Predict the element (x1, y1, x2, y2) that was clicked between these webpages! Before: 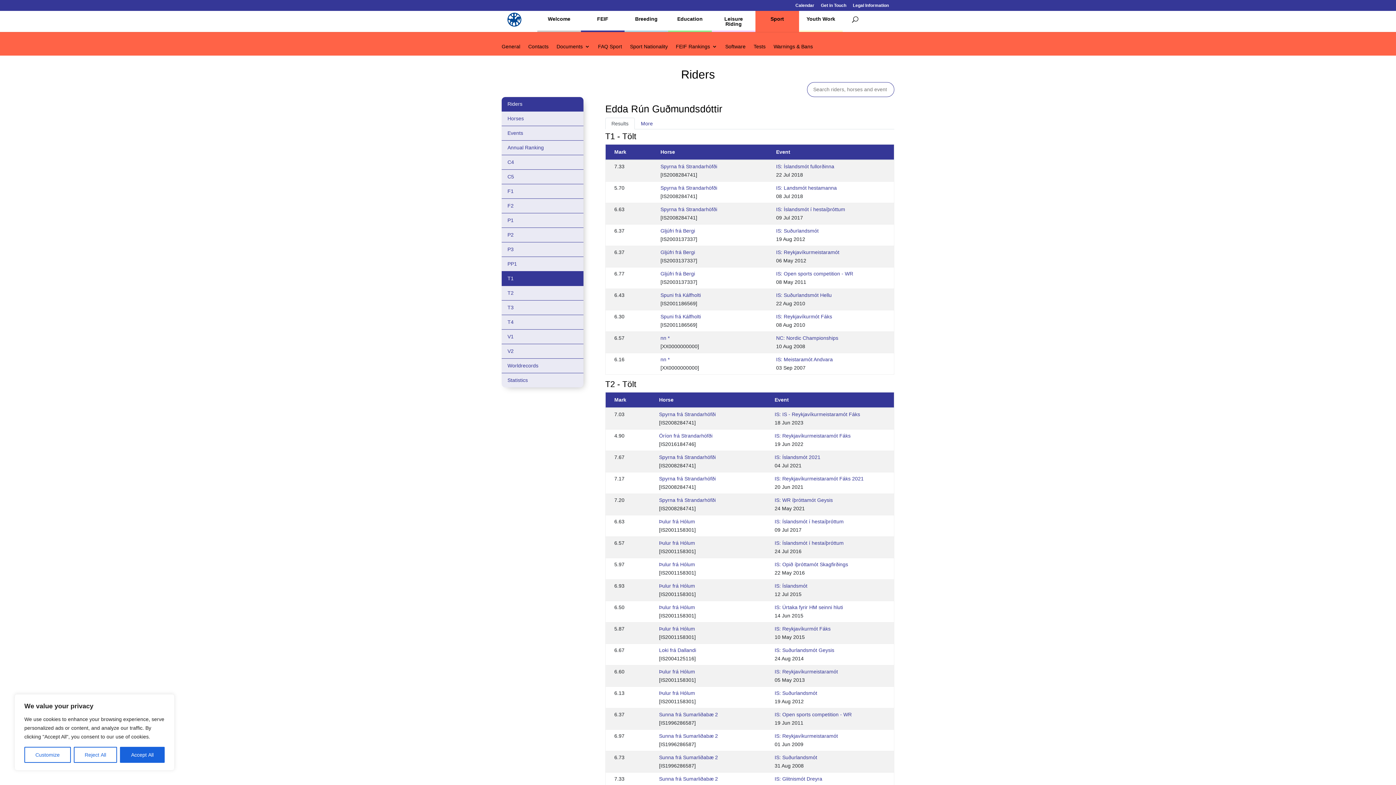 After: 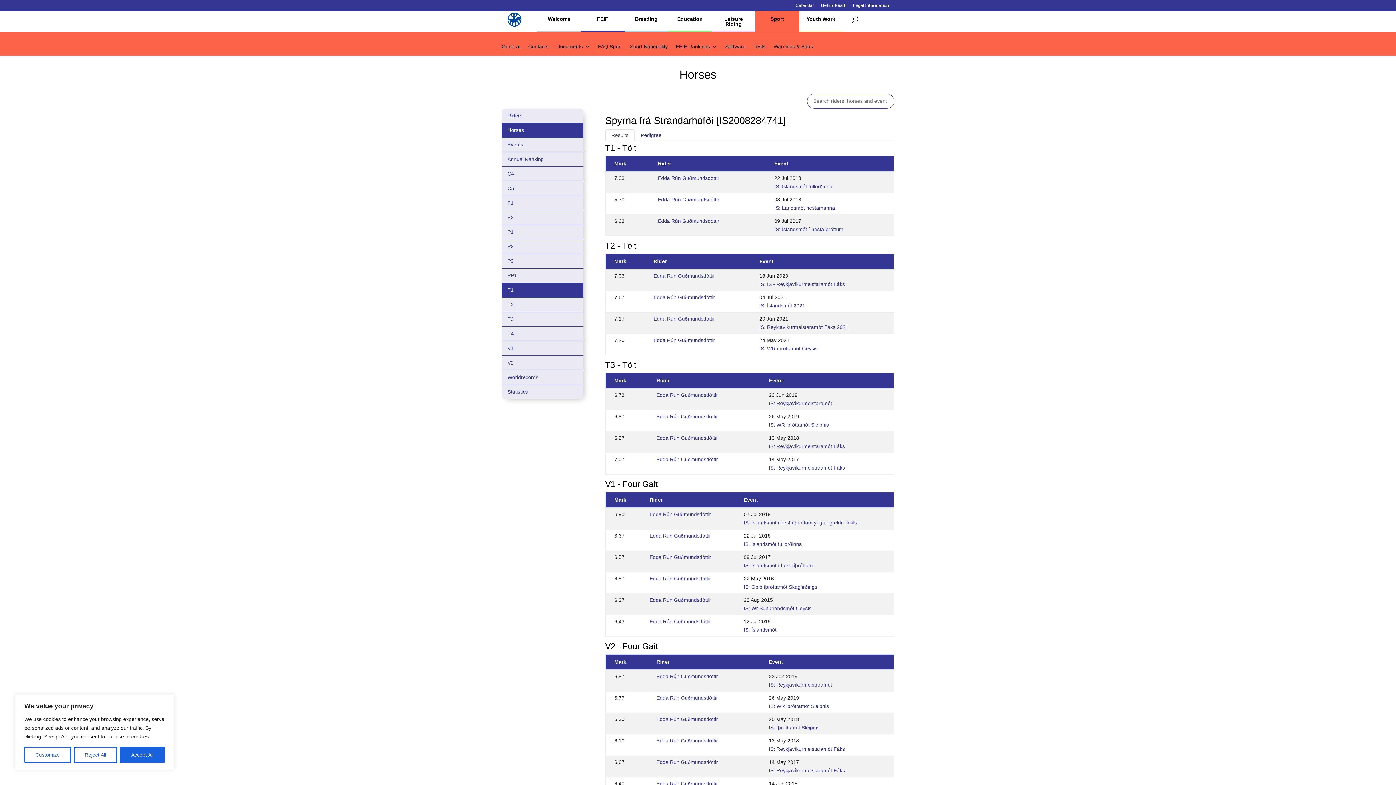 Action: bbox: (659, 411, 715, 417) label: Spyrna frá Strandarhöfði